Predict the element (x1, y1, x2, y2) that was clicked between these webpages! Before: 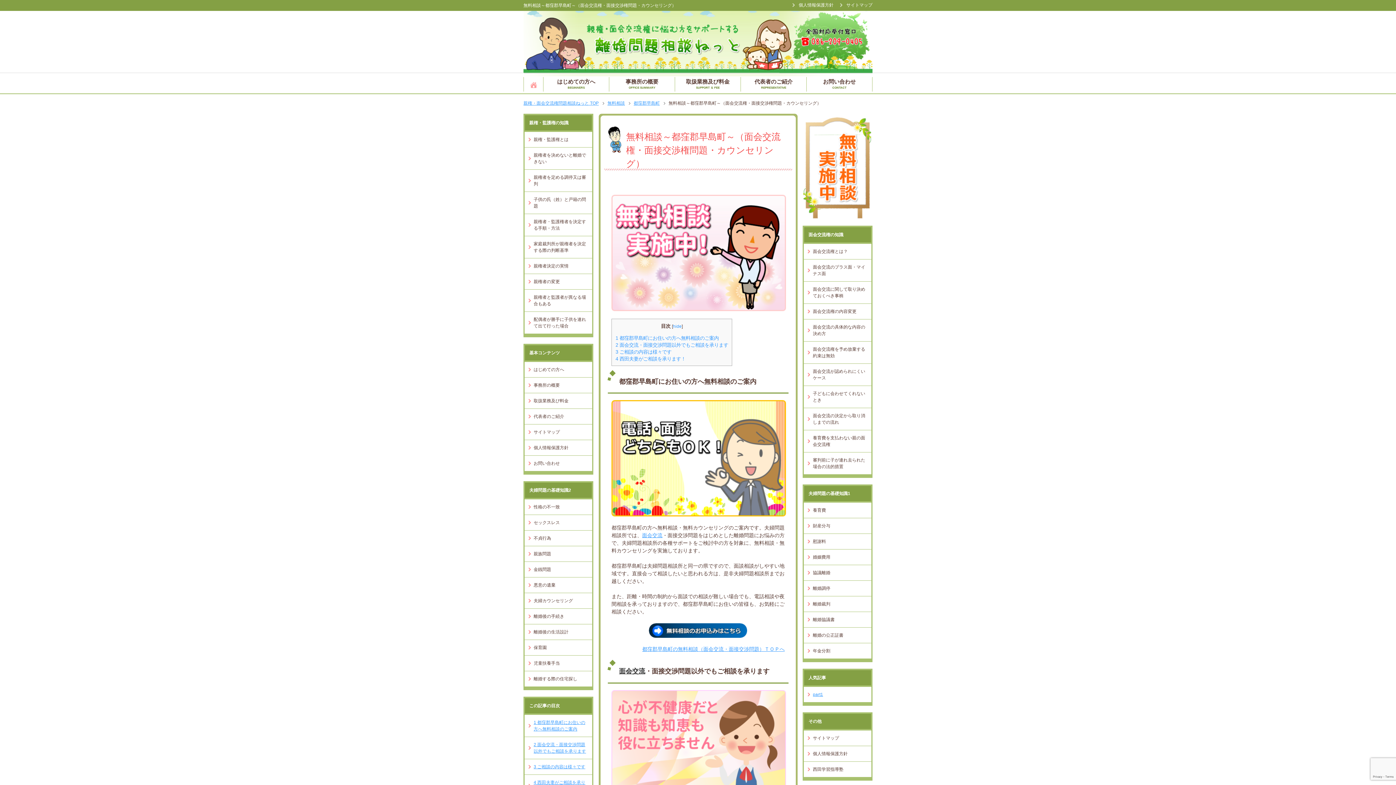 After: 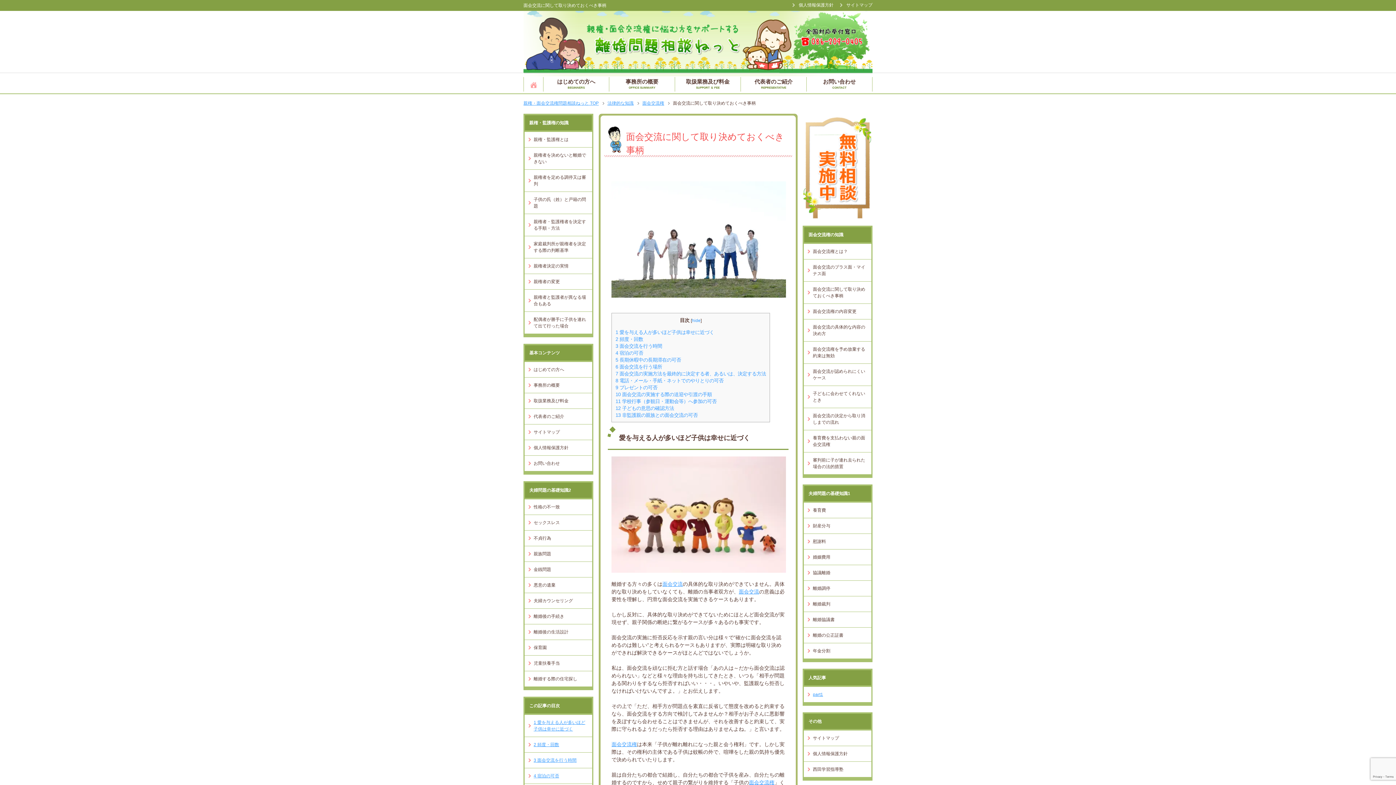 Action: label: 面会交流に関して取り決めておくべき事柄
 bbox: (804, 281, 871, 303)